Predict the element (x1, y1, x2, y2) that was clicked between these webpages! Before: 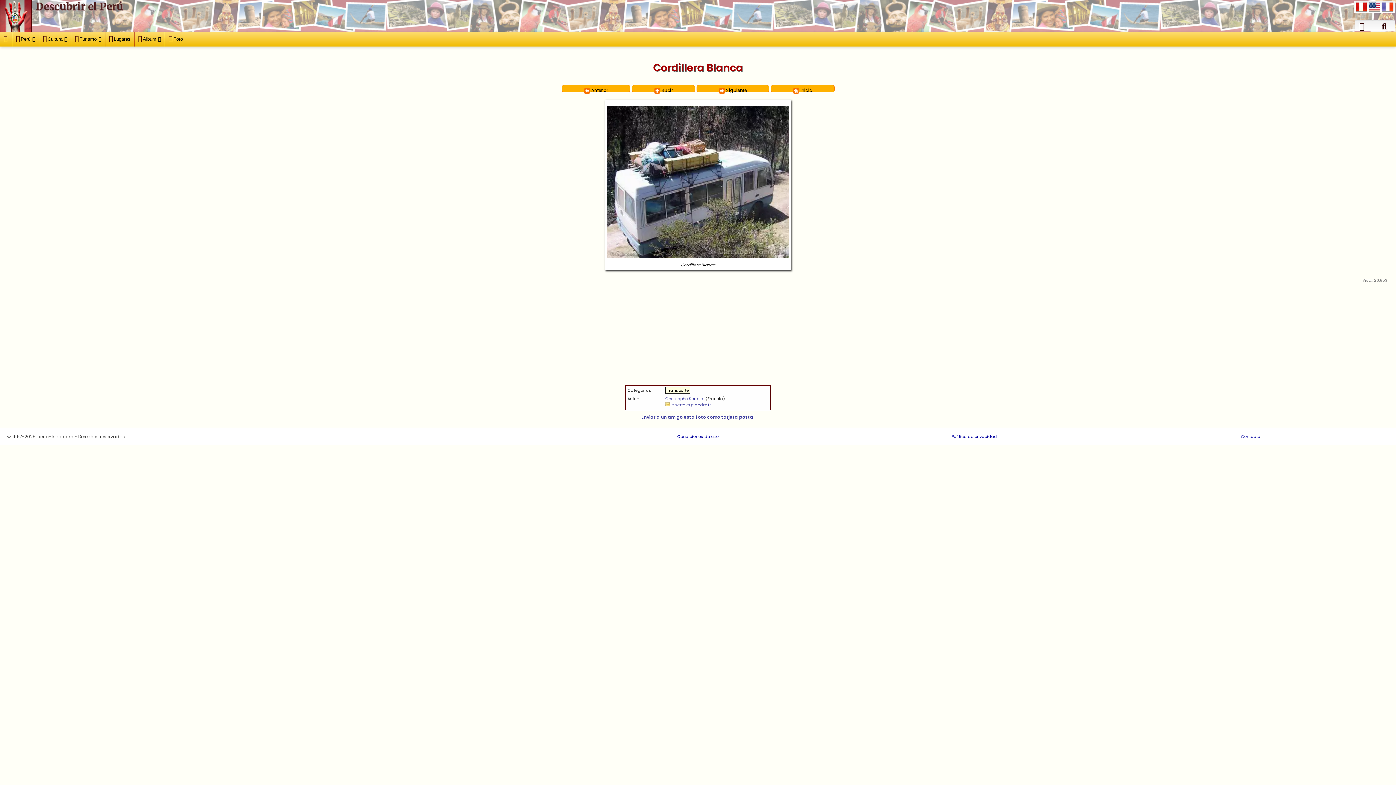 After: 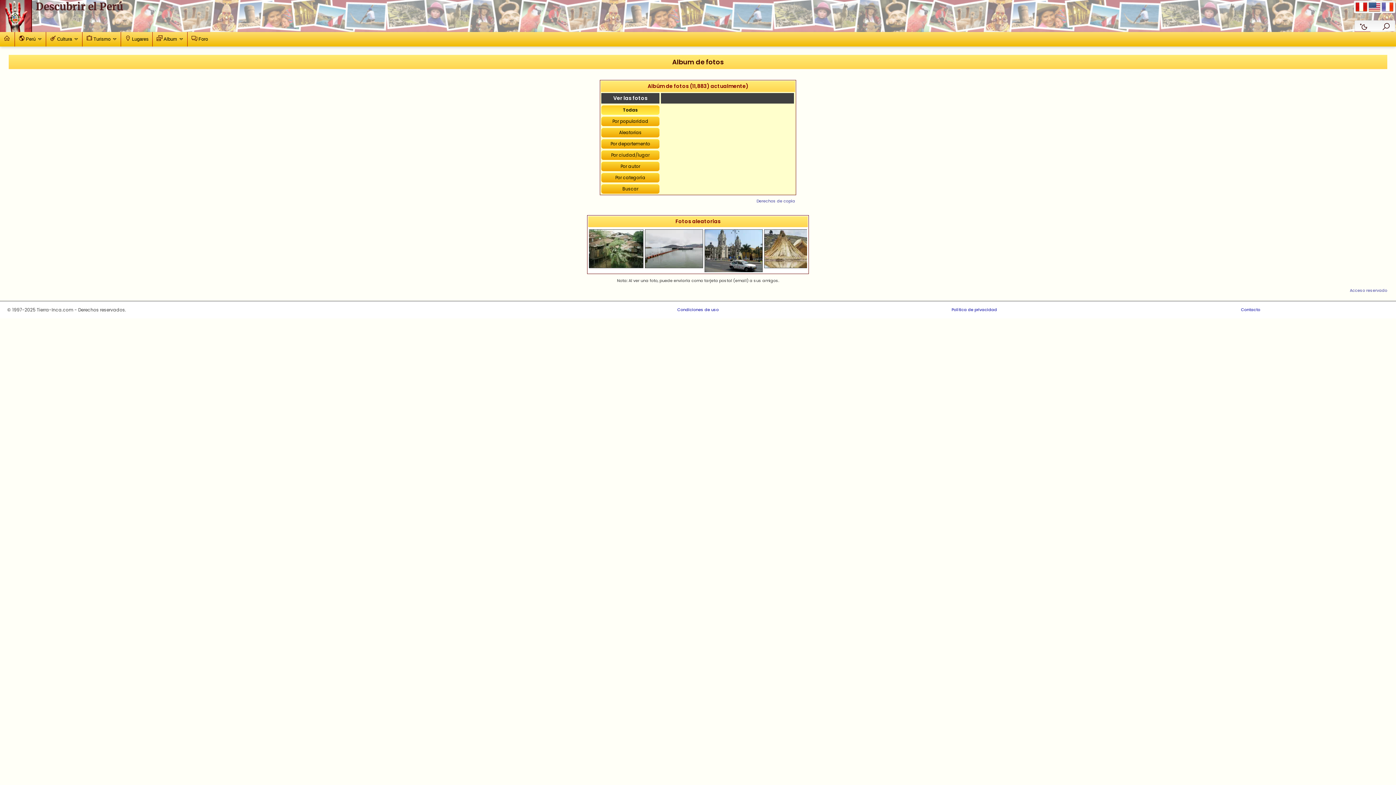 Action: bbox: (770, 85, 834, 92) label:  Inicio